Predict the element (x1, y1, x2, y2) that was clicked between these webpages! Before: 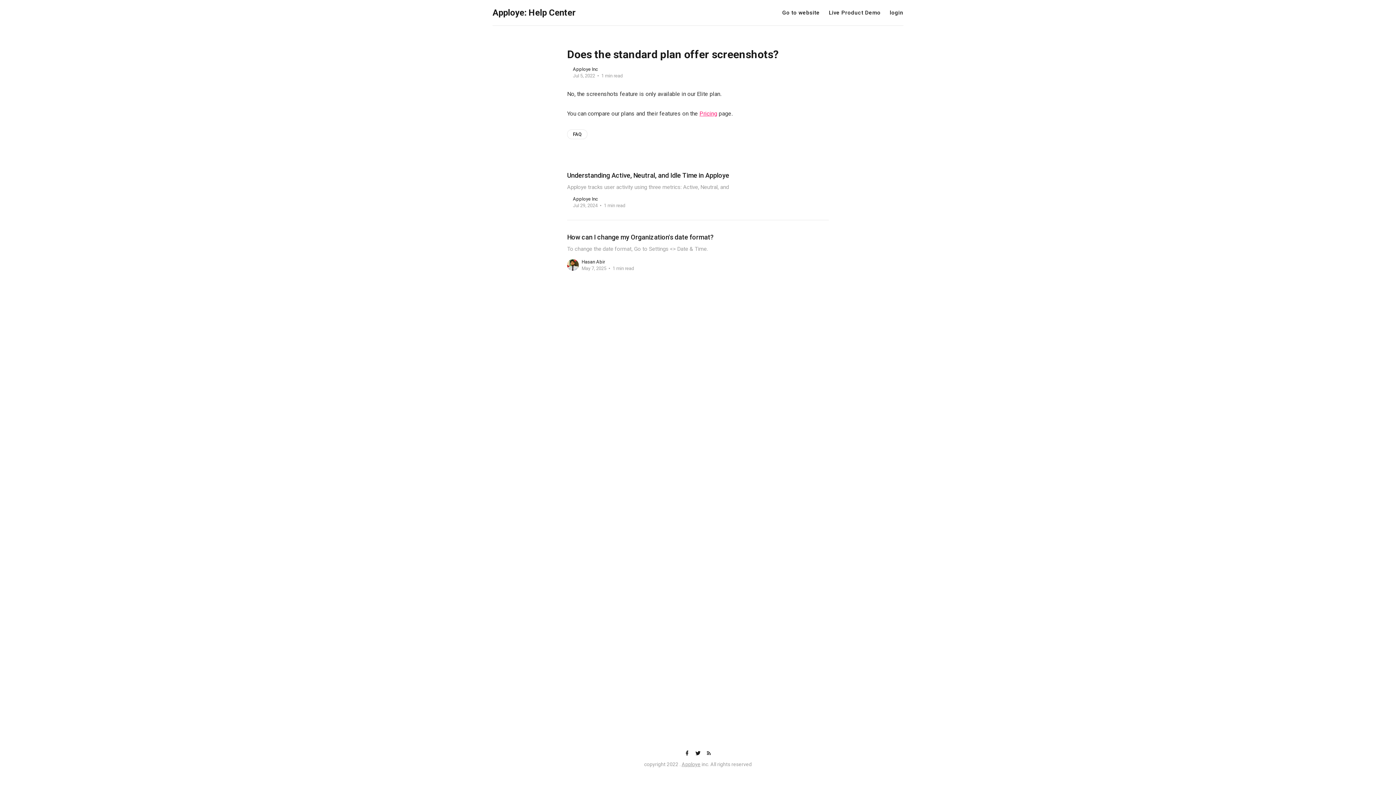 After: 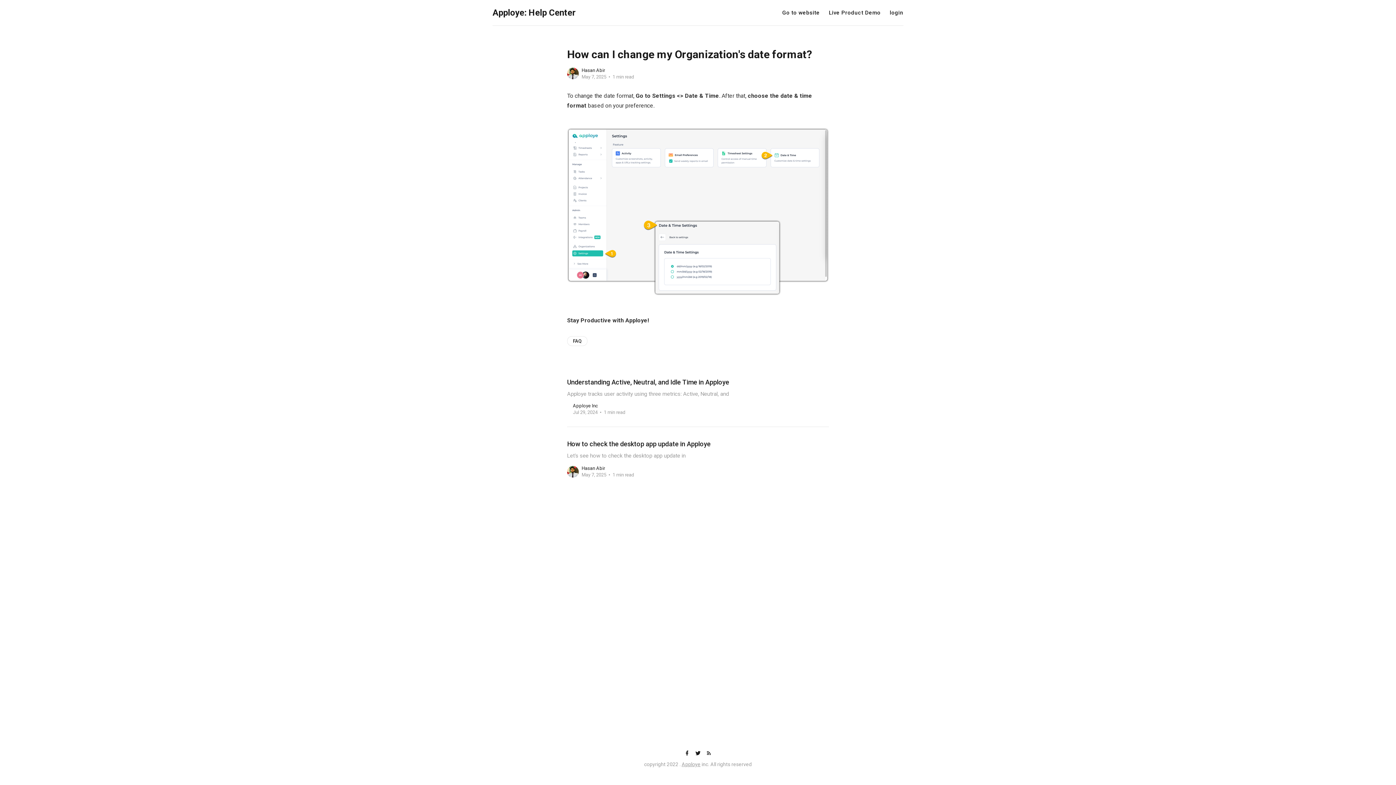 Action: bbox: (567, 220, 829, 283)